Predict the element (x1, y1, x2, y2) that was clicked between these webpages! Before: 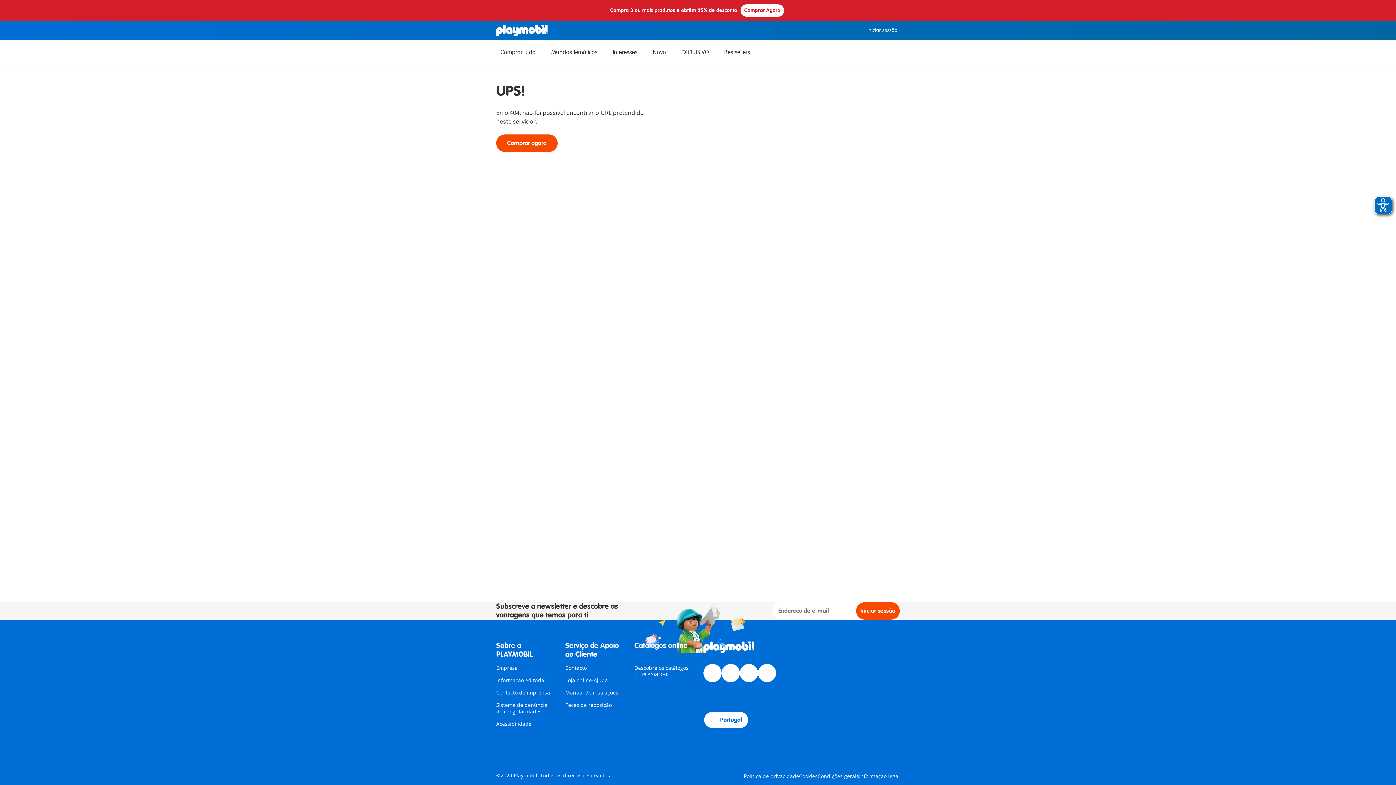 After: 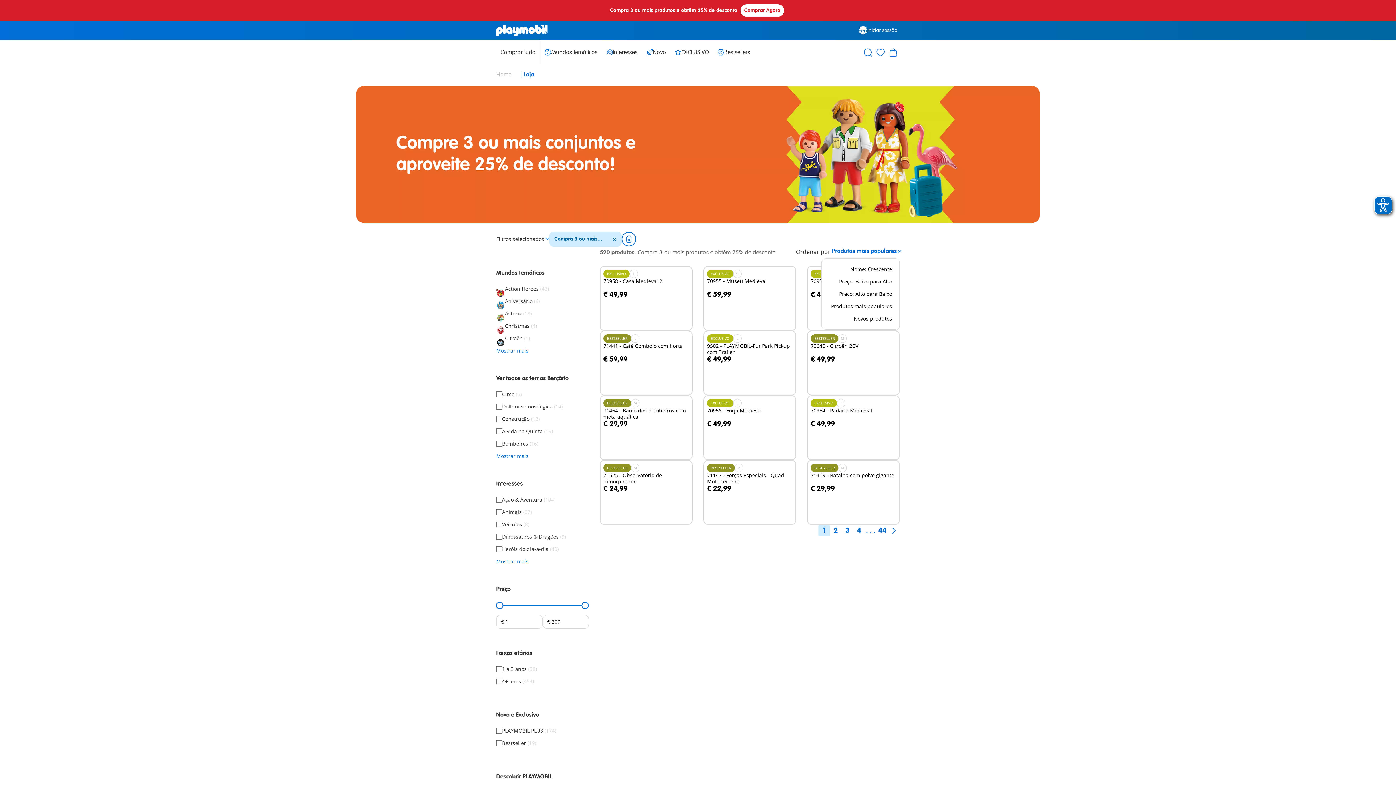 Action: label: Comprar Agora bbox: (740, 4, 784, 16)